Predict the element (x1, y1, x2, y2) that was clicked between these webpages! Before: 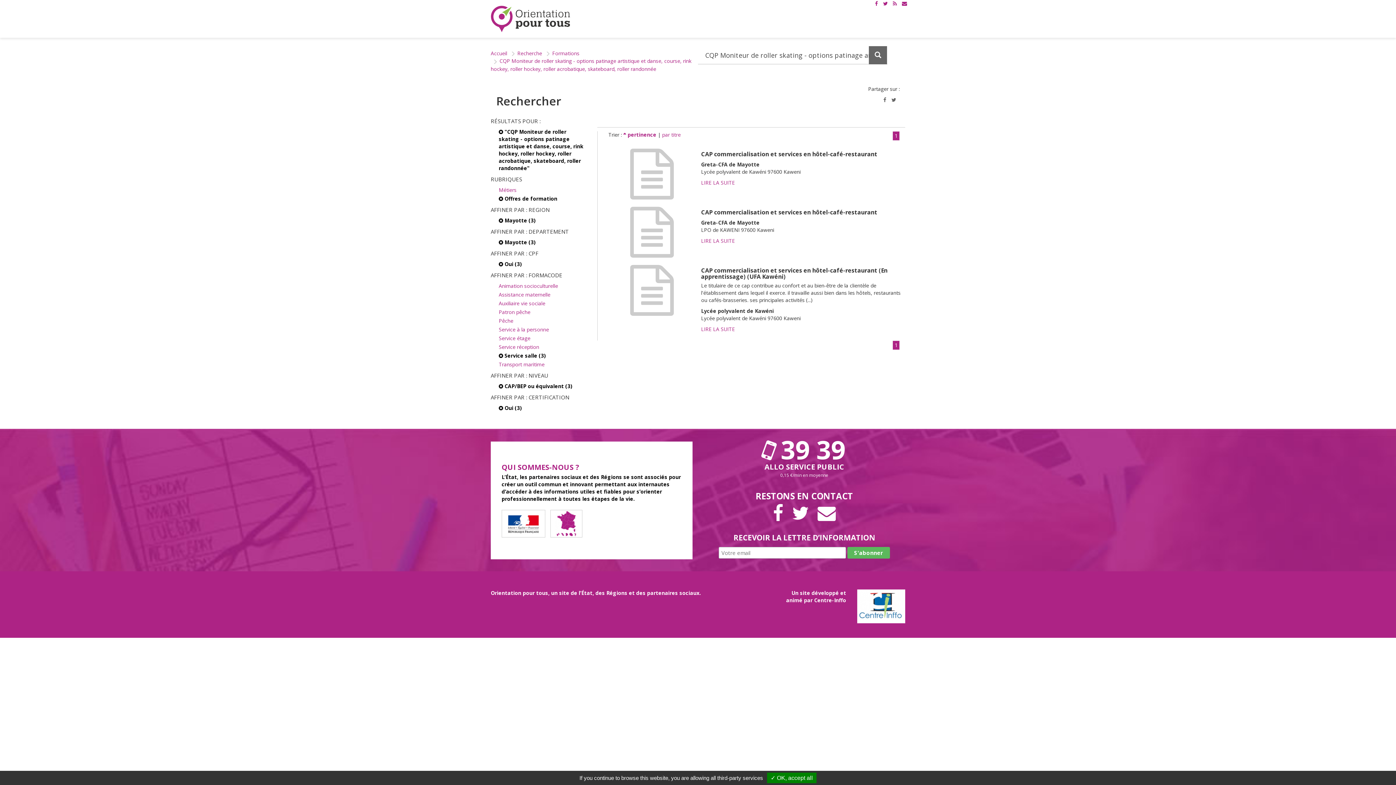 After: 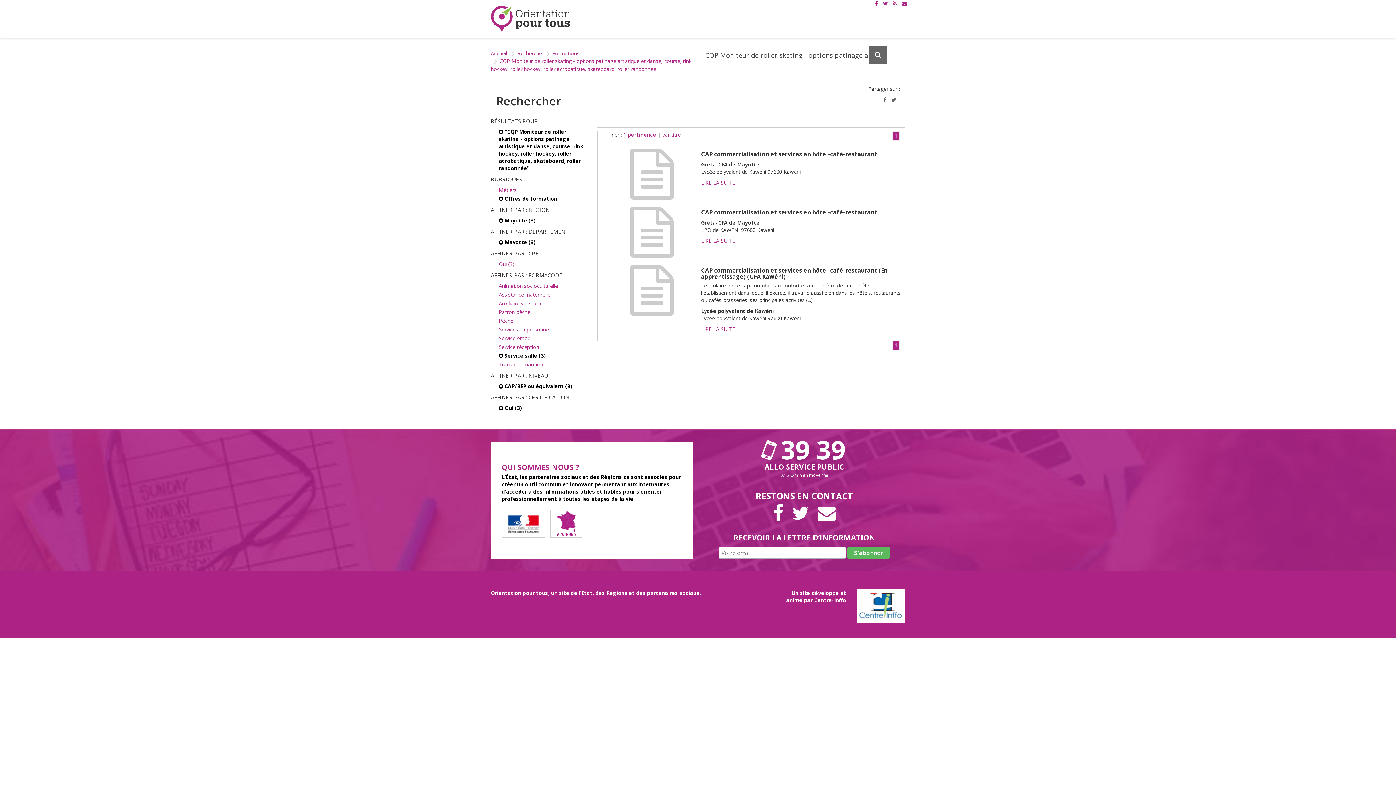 Action: bbox: (498, 259, 586, 268) label:  Oui (3)